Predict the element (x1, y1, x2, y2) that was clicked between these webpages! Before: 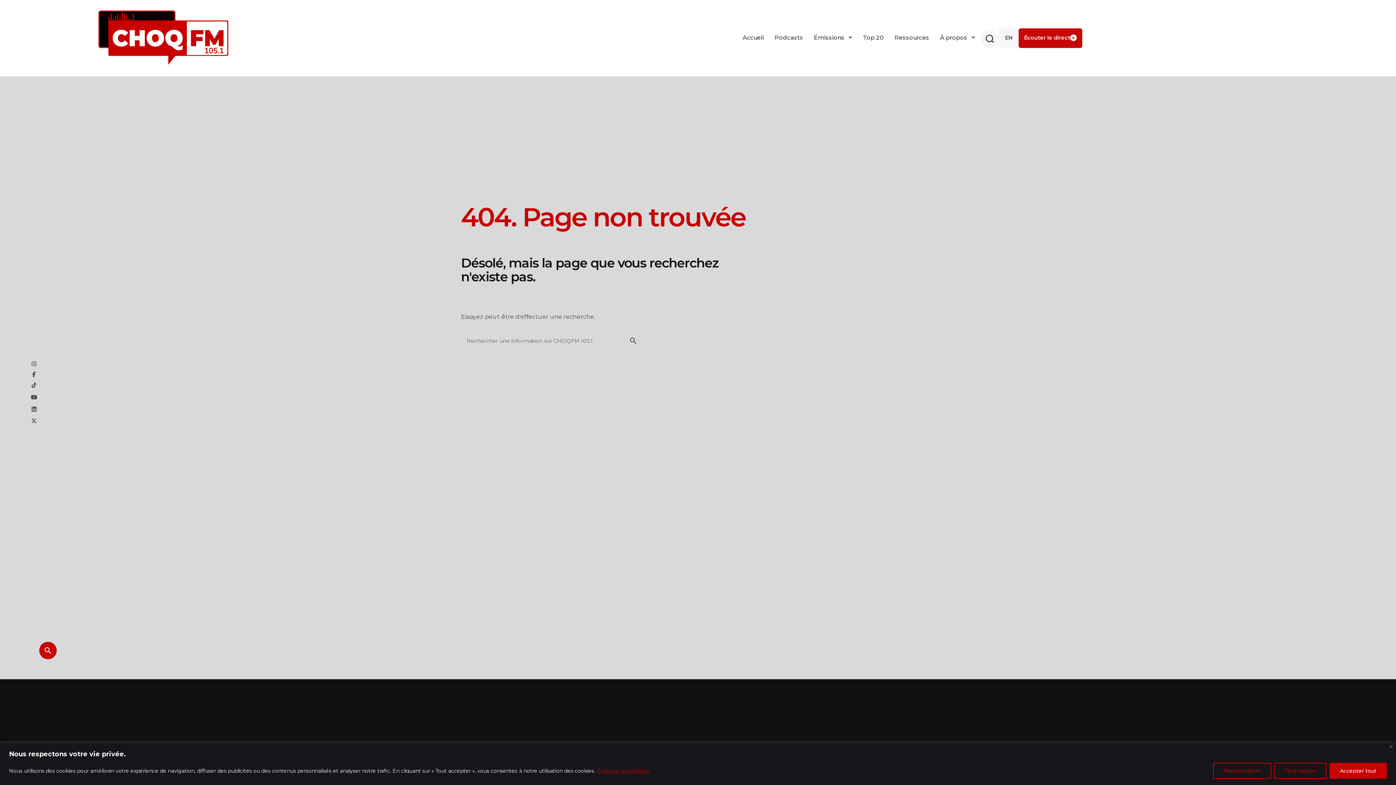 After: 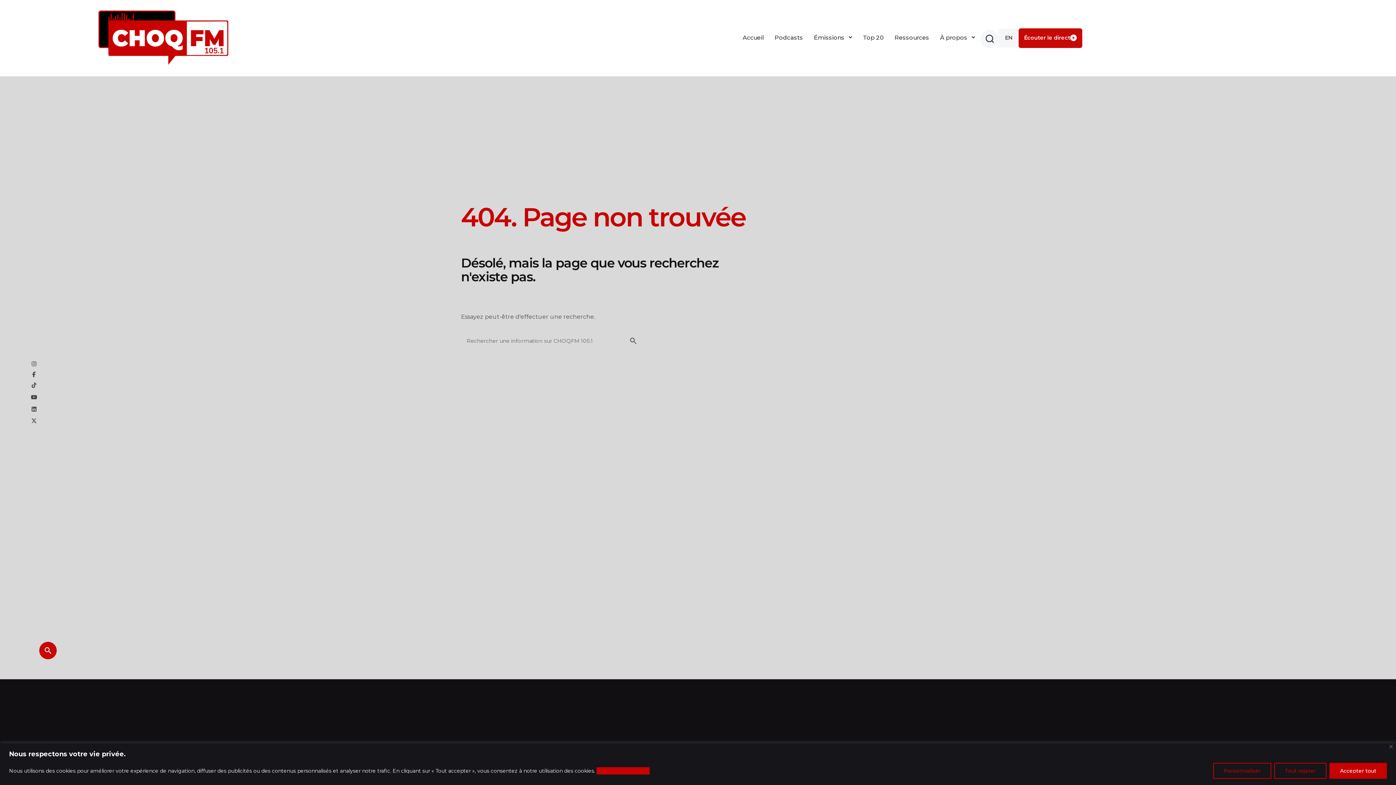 Action: label: Politique d’utilisation bbox: (596, 767, 649, 774)